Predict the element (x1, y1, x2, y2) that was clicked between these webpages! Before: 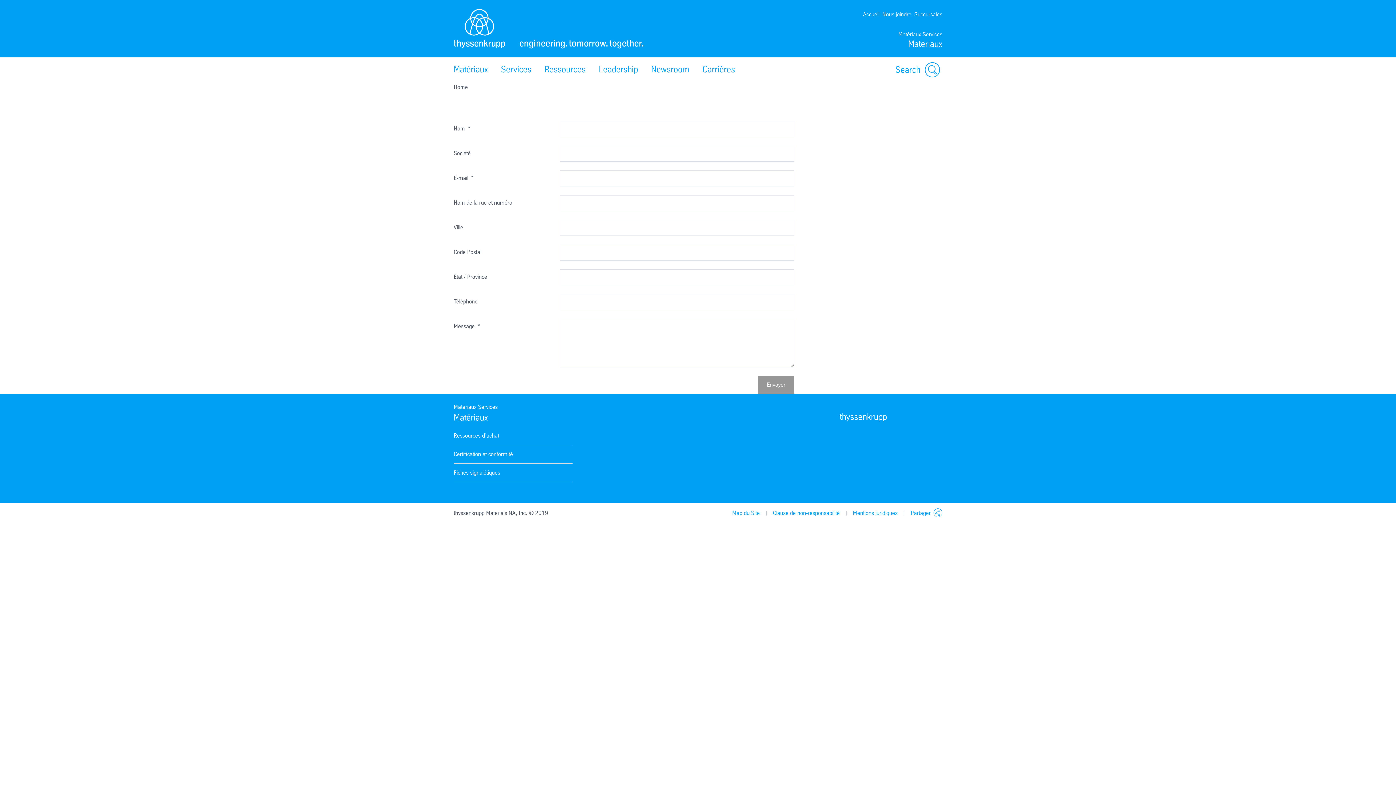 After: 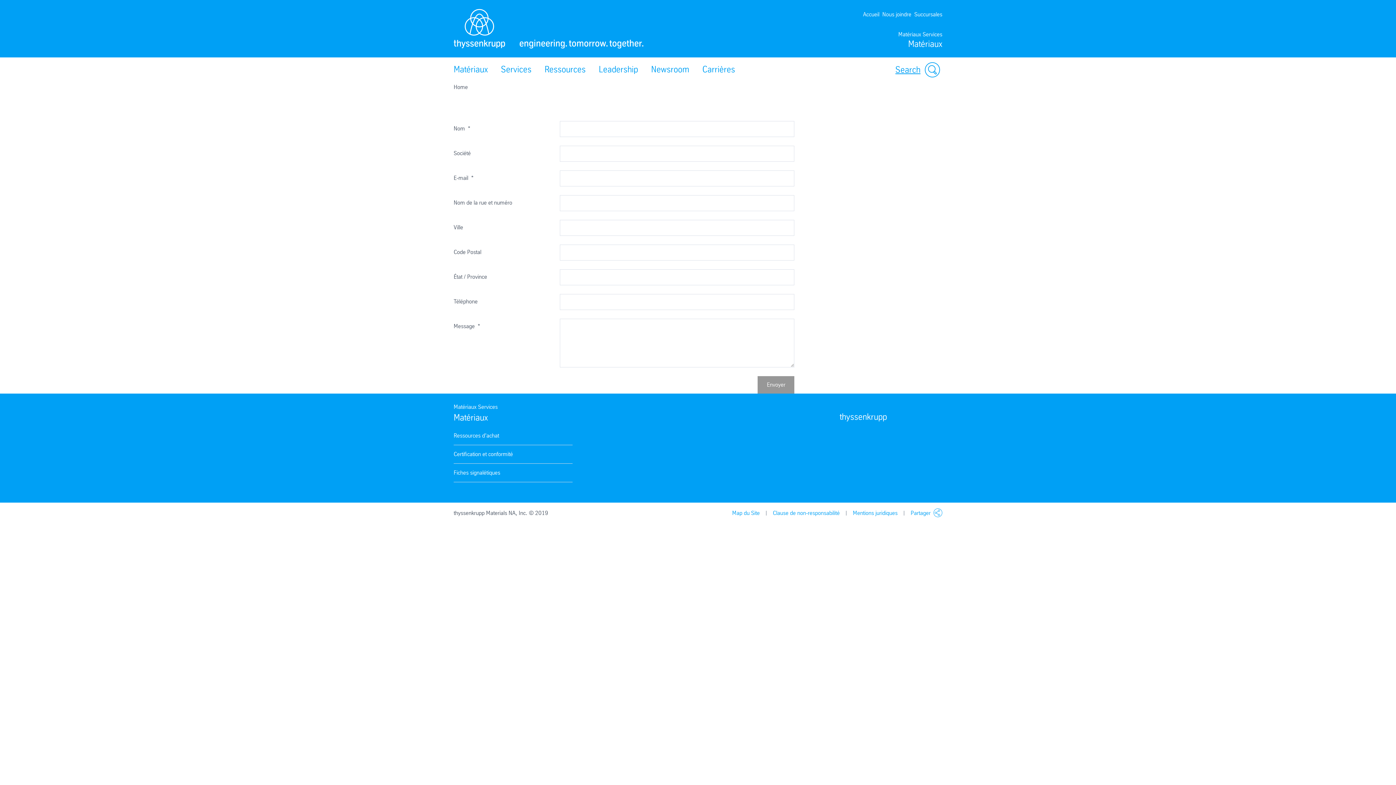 Action: bbox: (893, 57, 942, 82) label: Search